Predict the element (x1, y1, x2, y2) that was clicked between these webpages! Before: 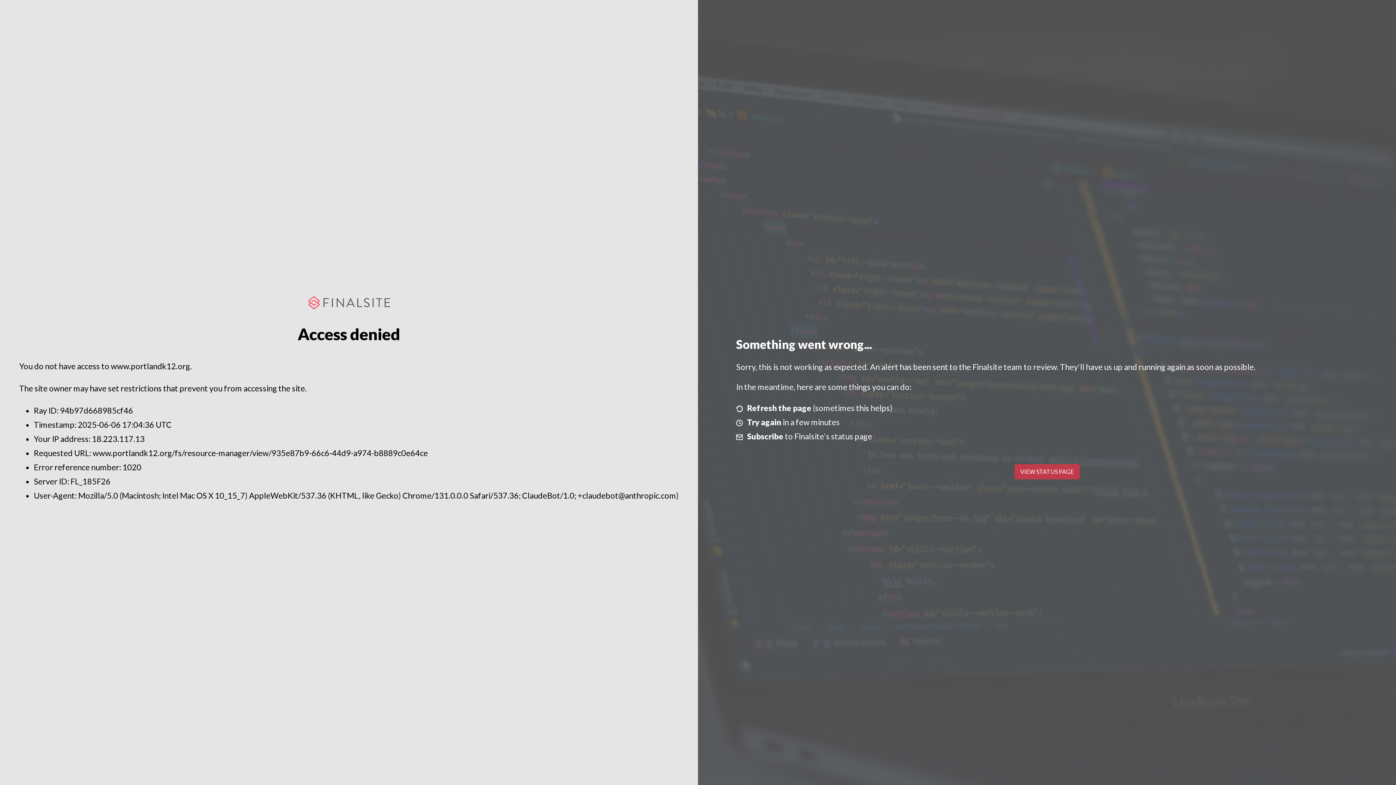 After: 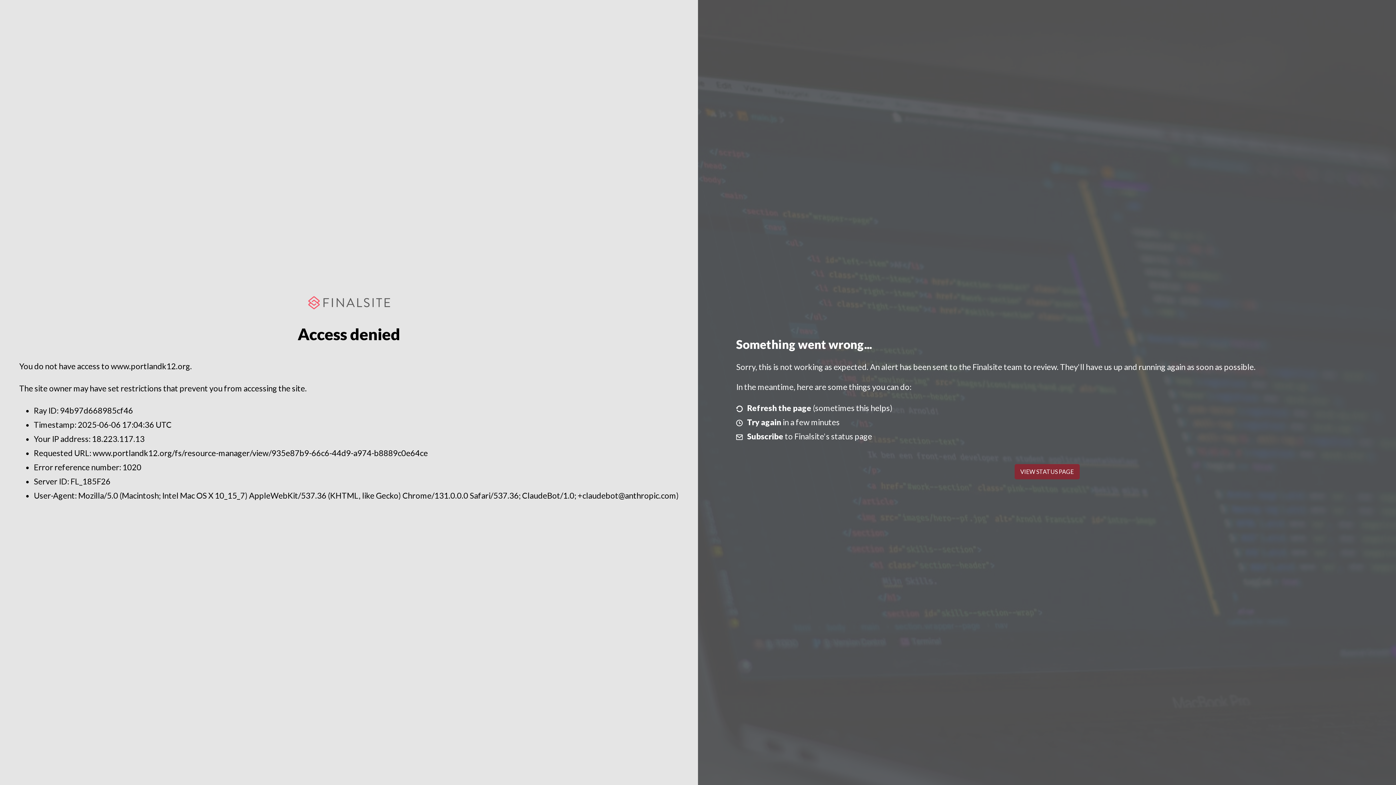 Action: bbox: (1014, 464, 1079, 479) label: VIEW STATUS PAGE